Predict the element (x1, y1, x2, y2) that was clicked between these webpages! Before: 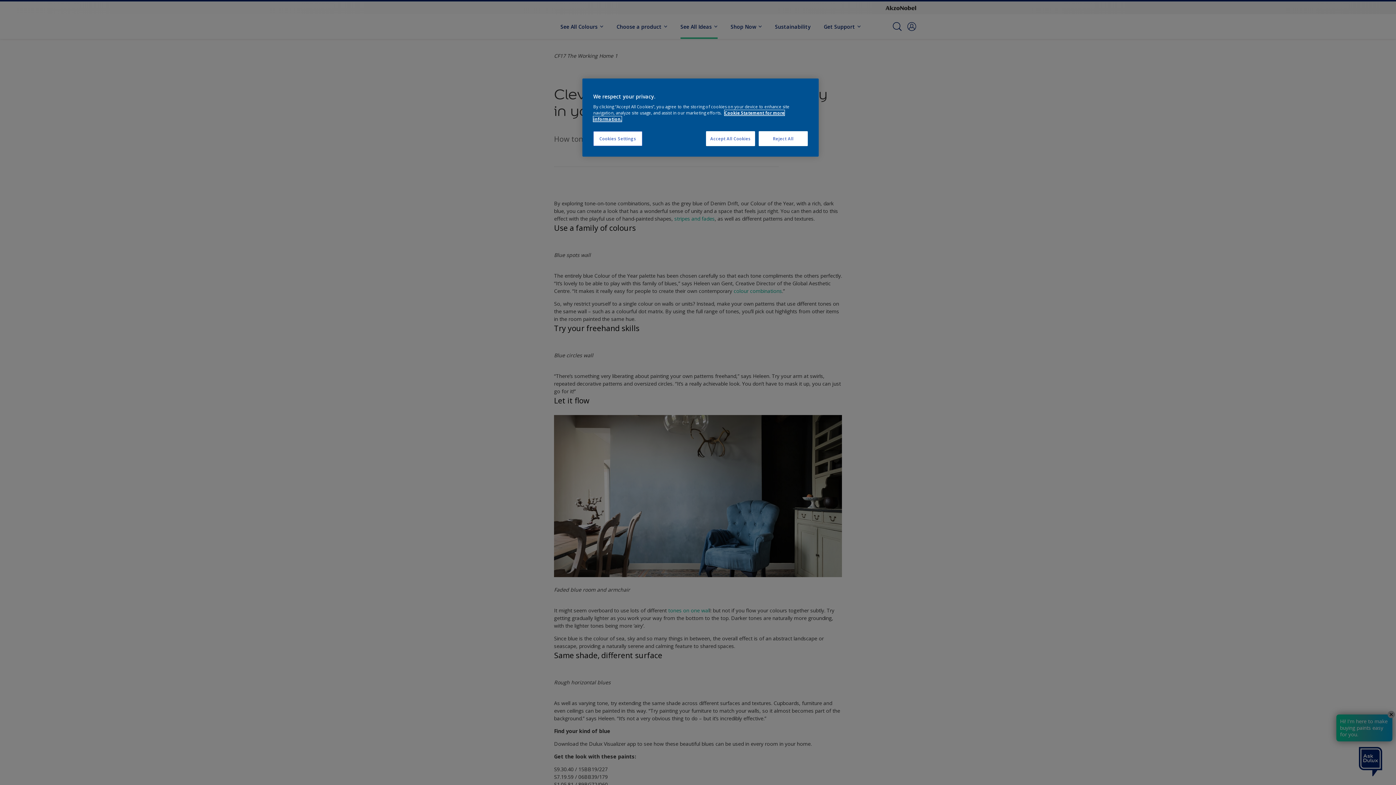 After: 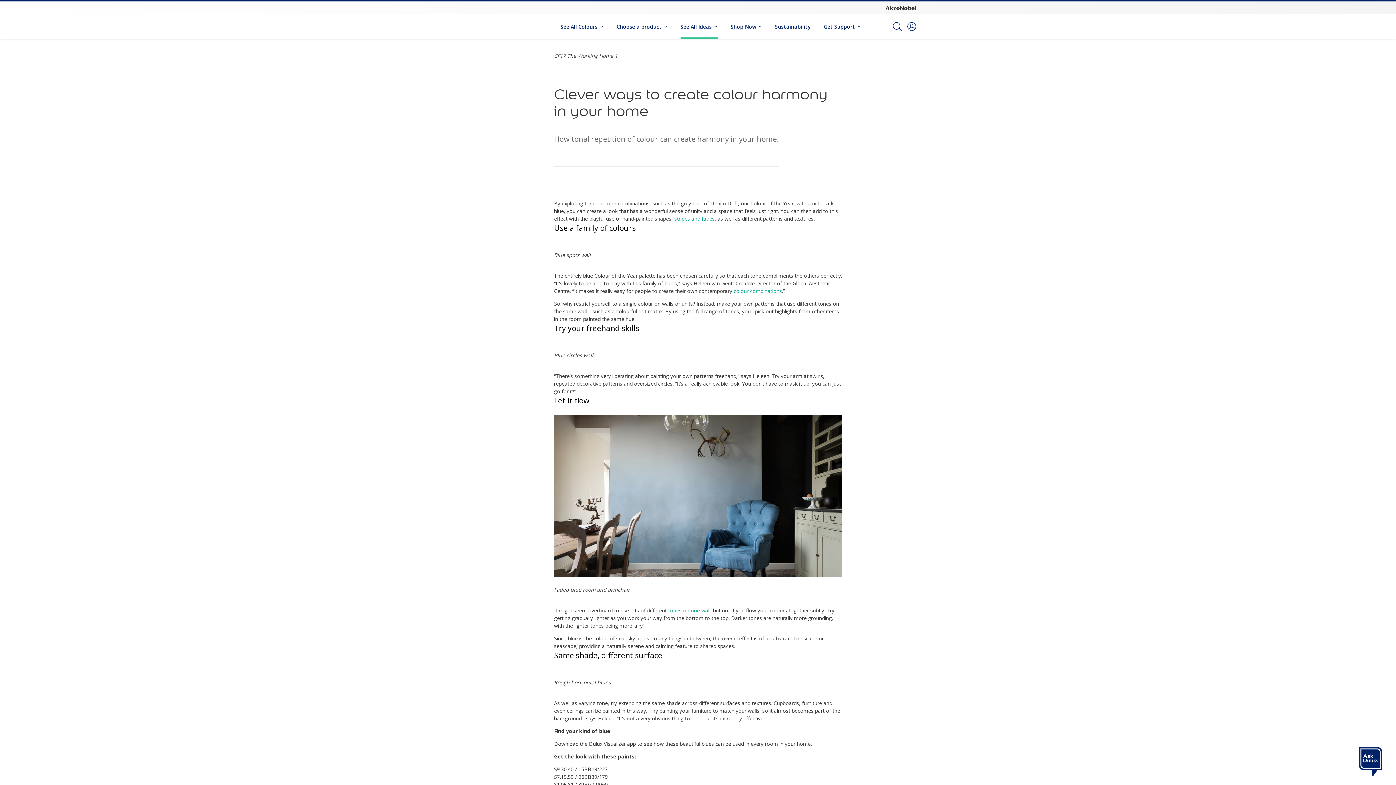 Action: label: Accept All Cookies bbox: (706, 131, 755, 146)